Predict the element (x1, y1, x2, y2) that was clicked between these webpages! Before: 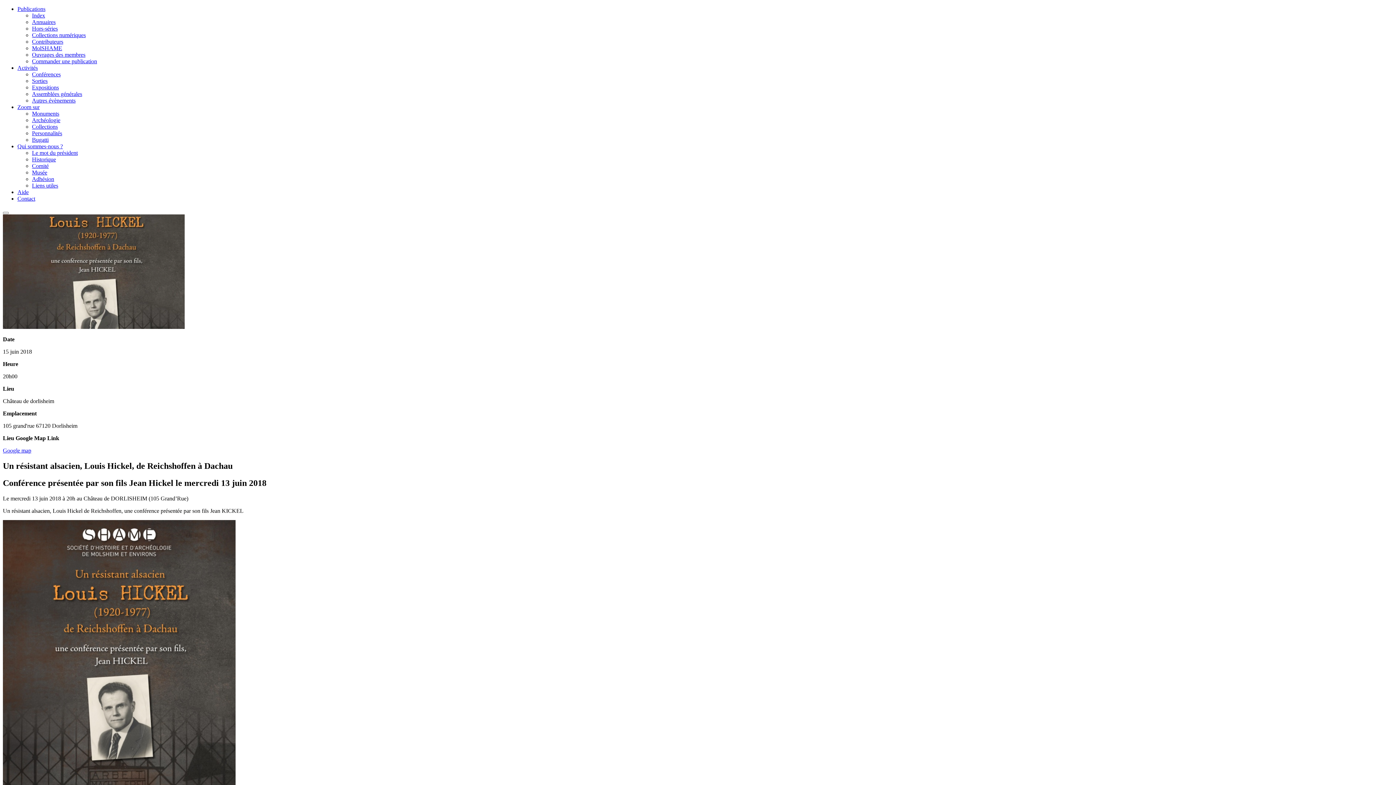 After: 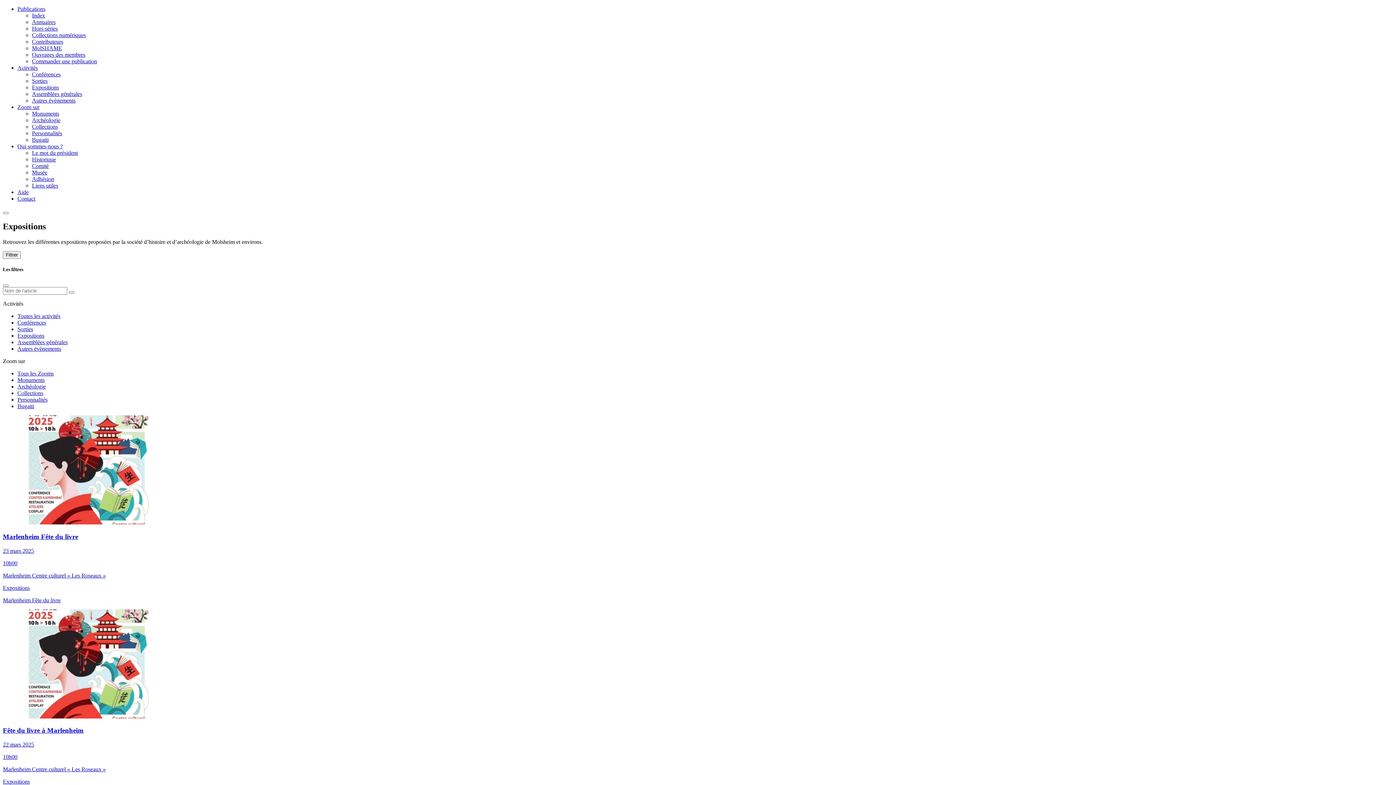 Action: label: Expositions bbox: (32, 84, 58, 90)